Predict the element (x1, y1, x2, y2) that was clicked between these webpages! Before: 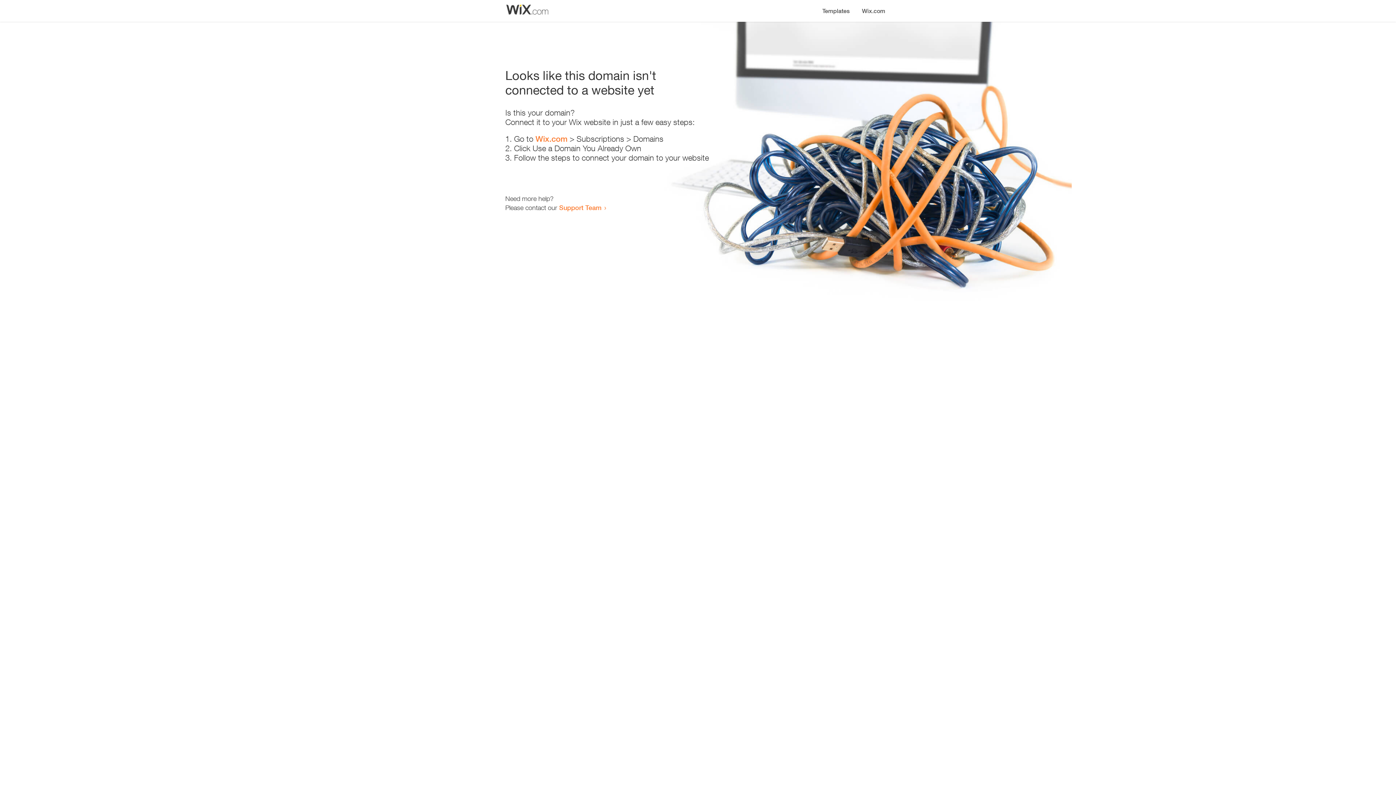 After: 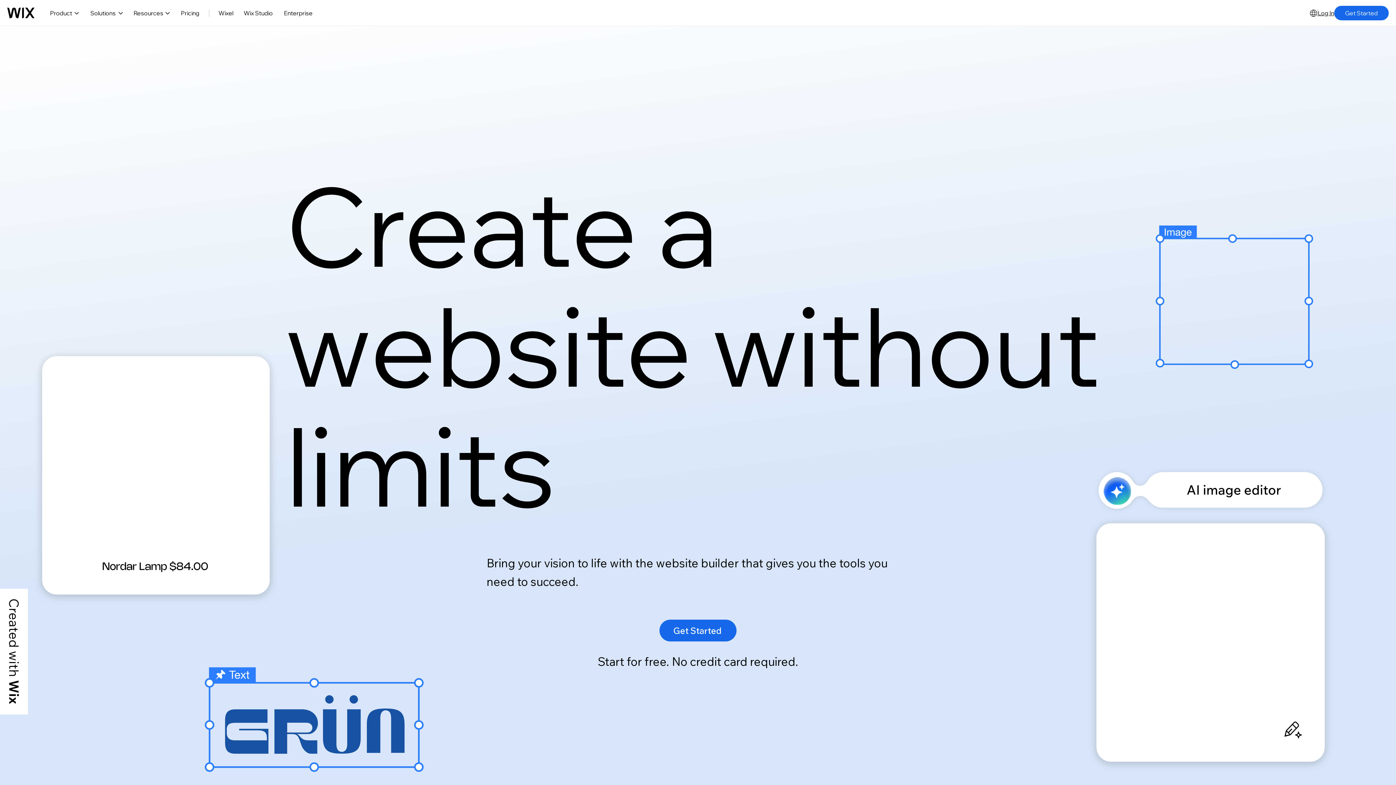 Action: bbox: (535, 134, 567, 143) label: Wix.com